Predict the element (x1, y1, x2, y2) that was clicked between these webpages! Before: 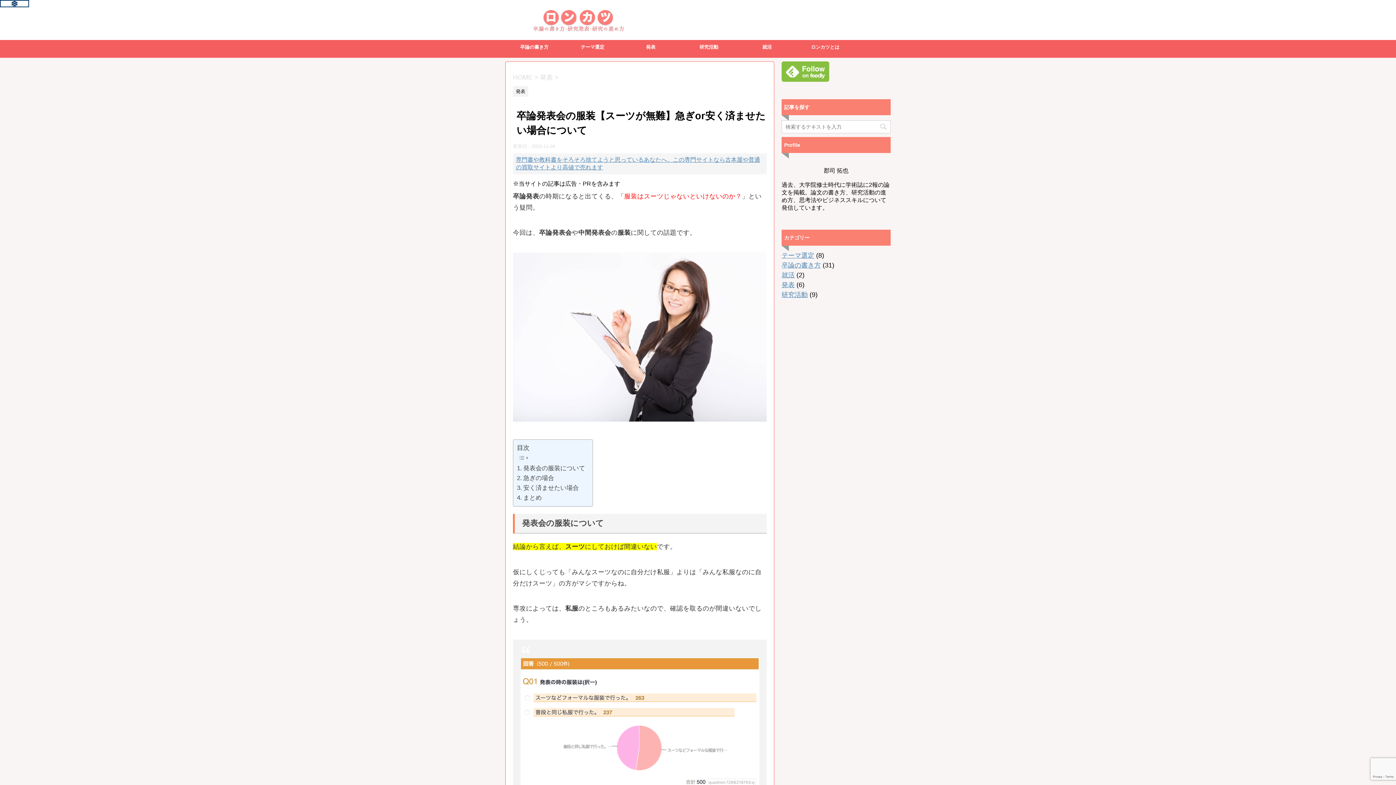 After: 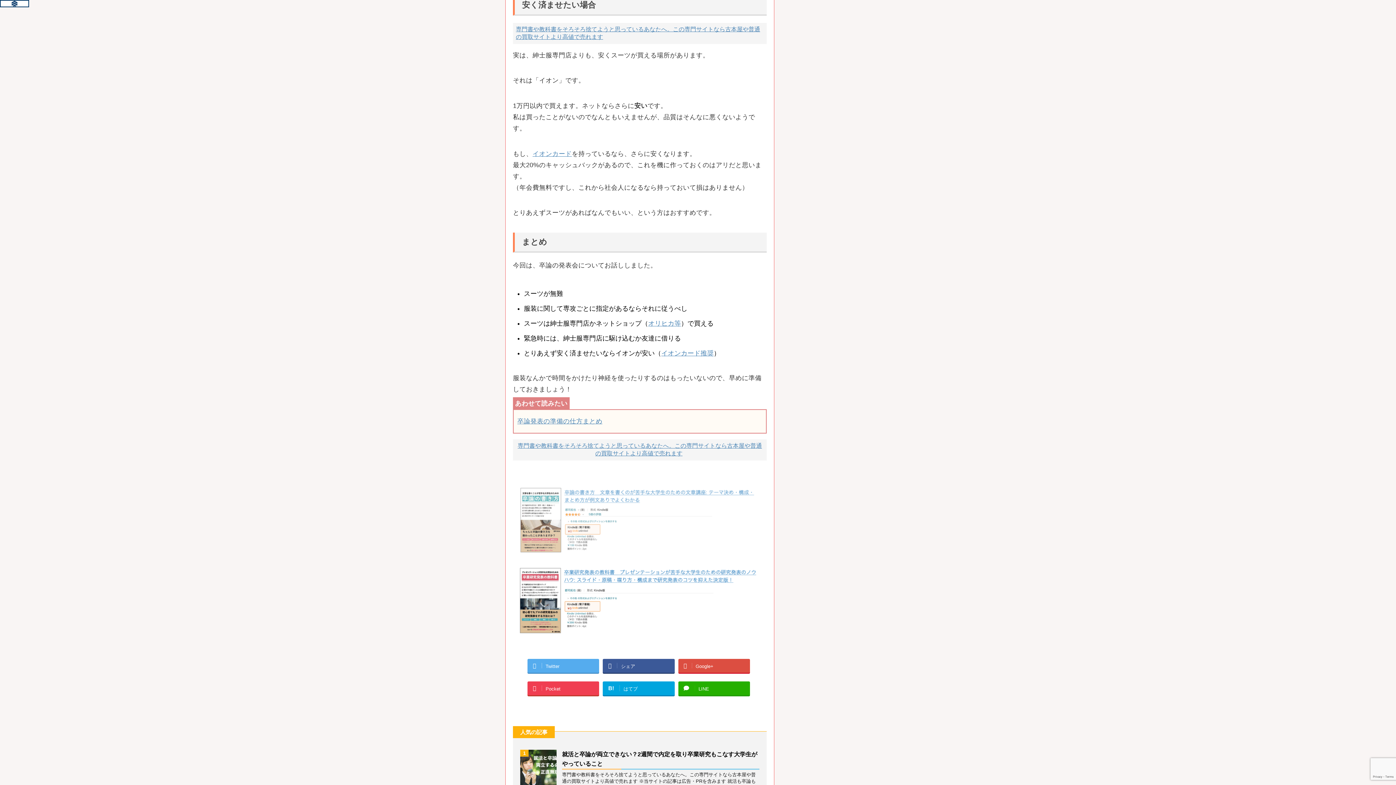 Action: bbox: (517, 483, 579, 492) label: 安く済ませたい場合